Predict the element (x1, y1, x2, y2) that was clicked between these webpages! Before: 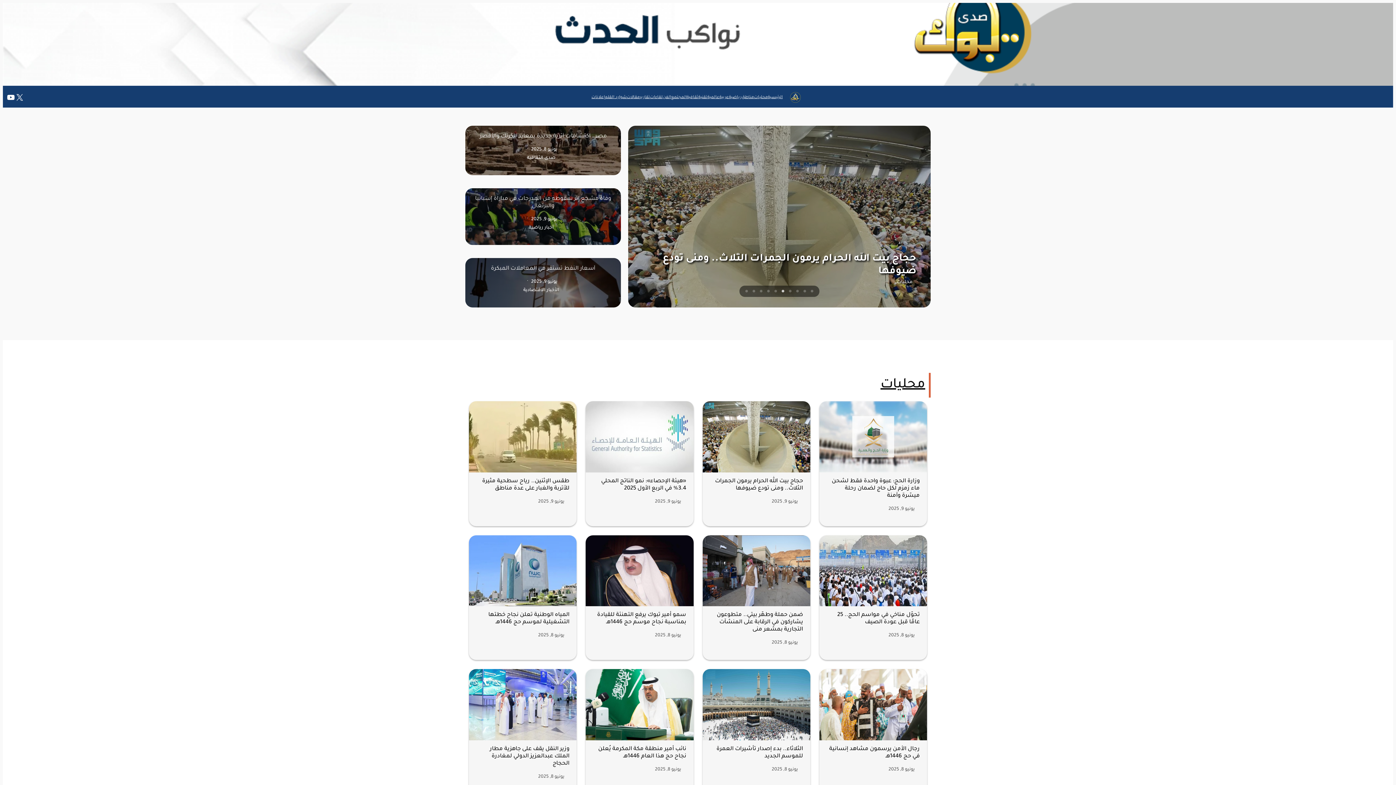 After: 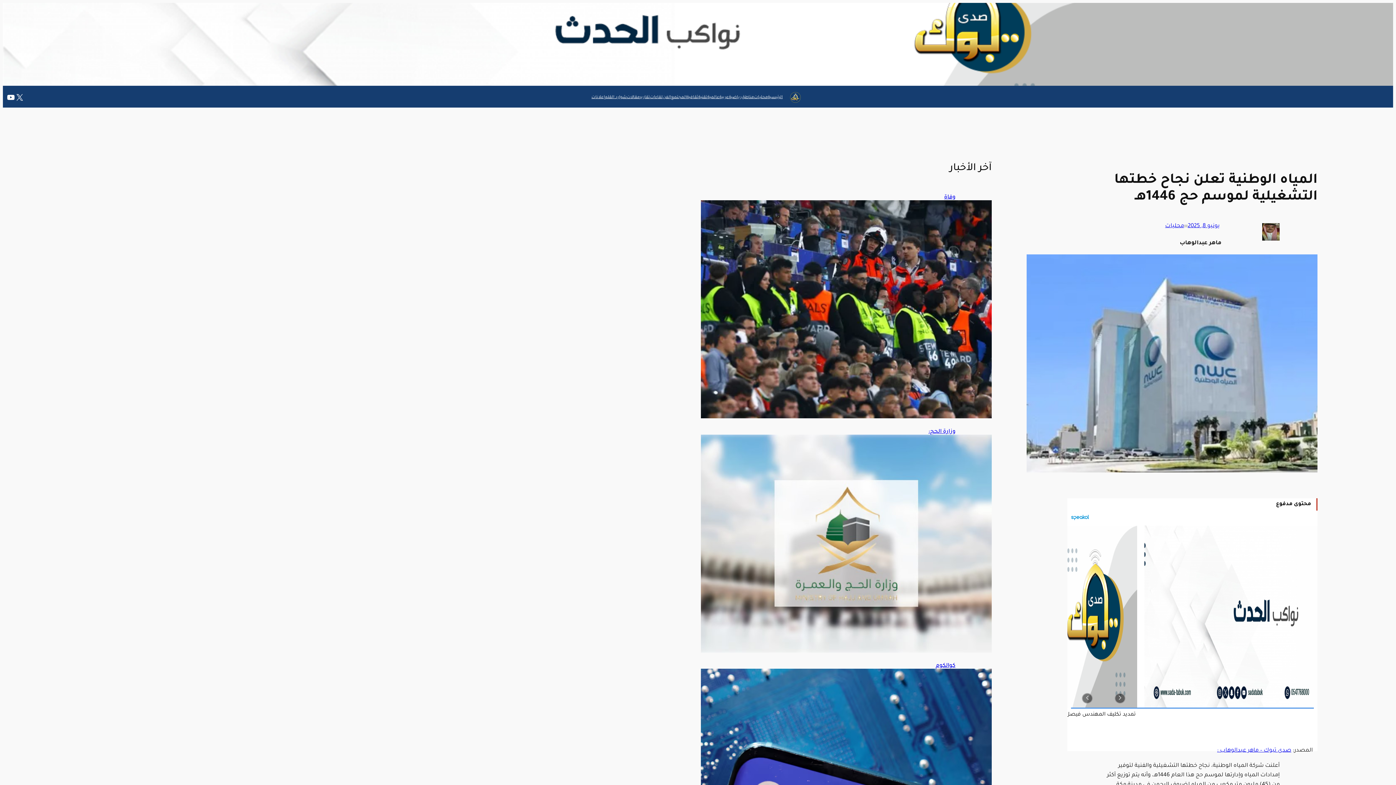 Action: bbox: (469, 535, 576, 606)